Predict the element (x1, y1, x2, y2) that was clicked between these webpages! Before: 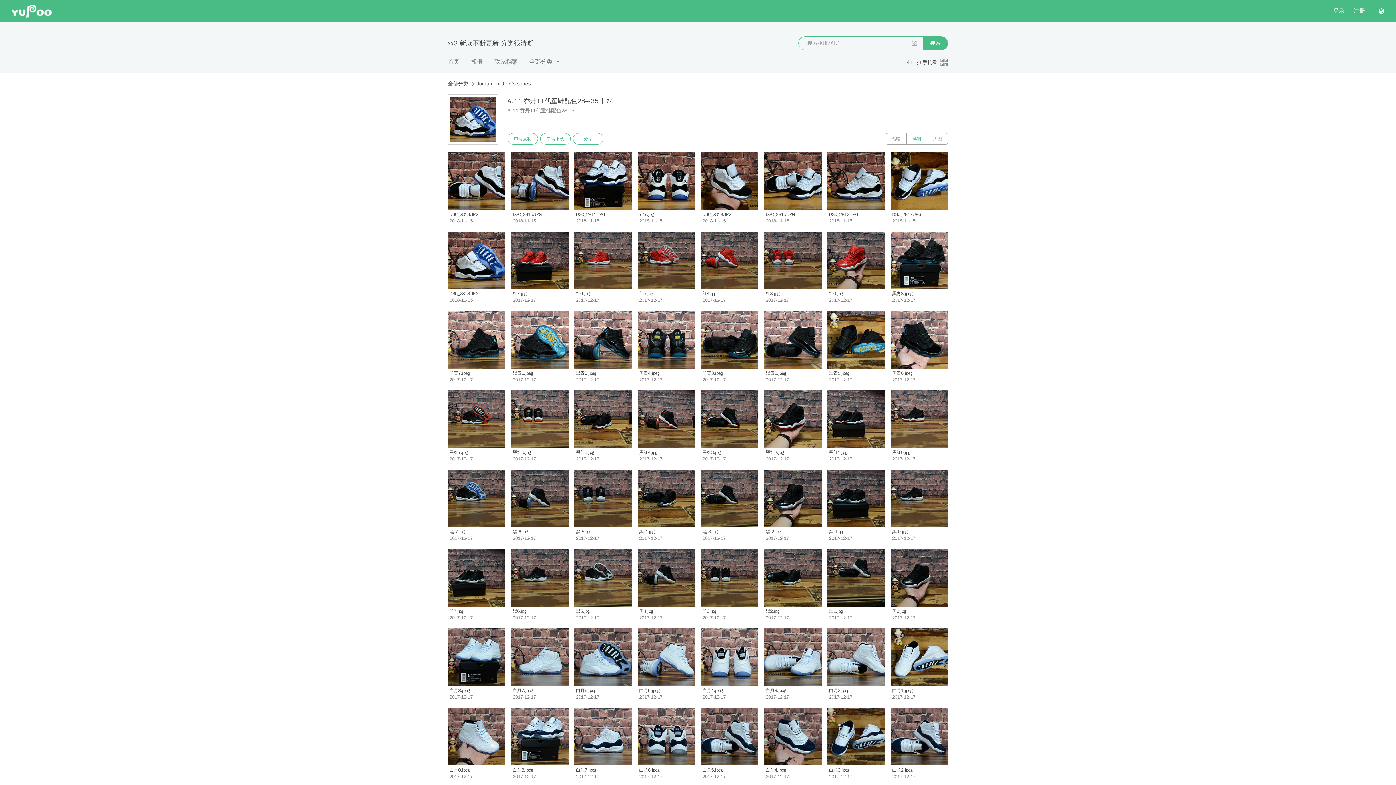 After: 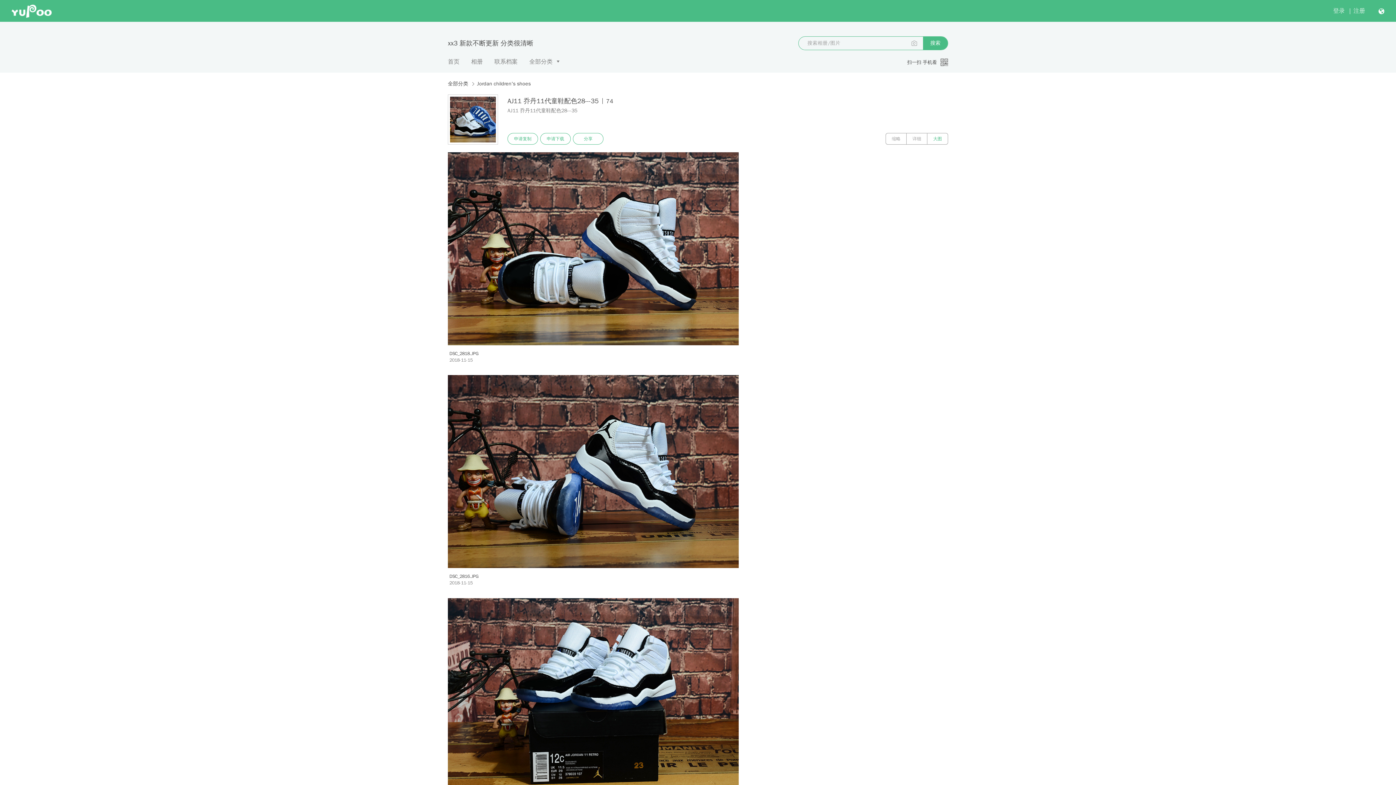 Action: bbox: (927, 133, 948, 144) label: 大图